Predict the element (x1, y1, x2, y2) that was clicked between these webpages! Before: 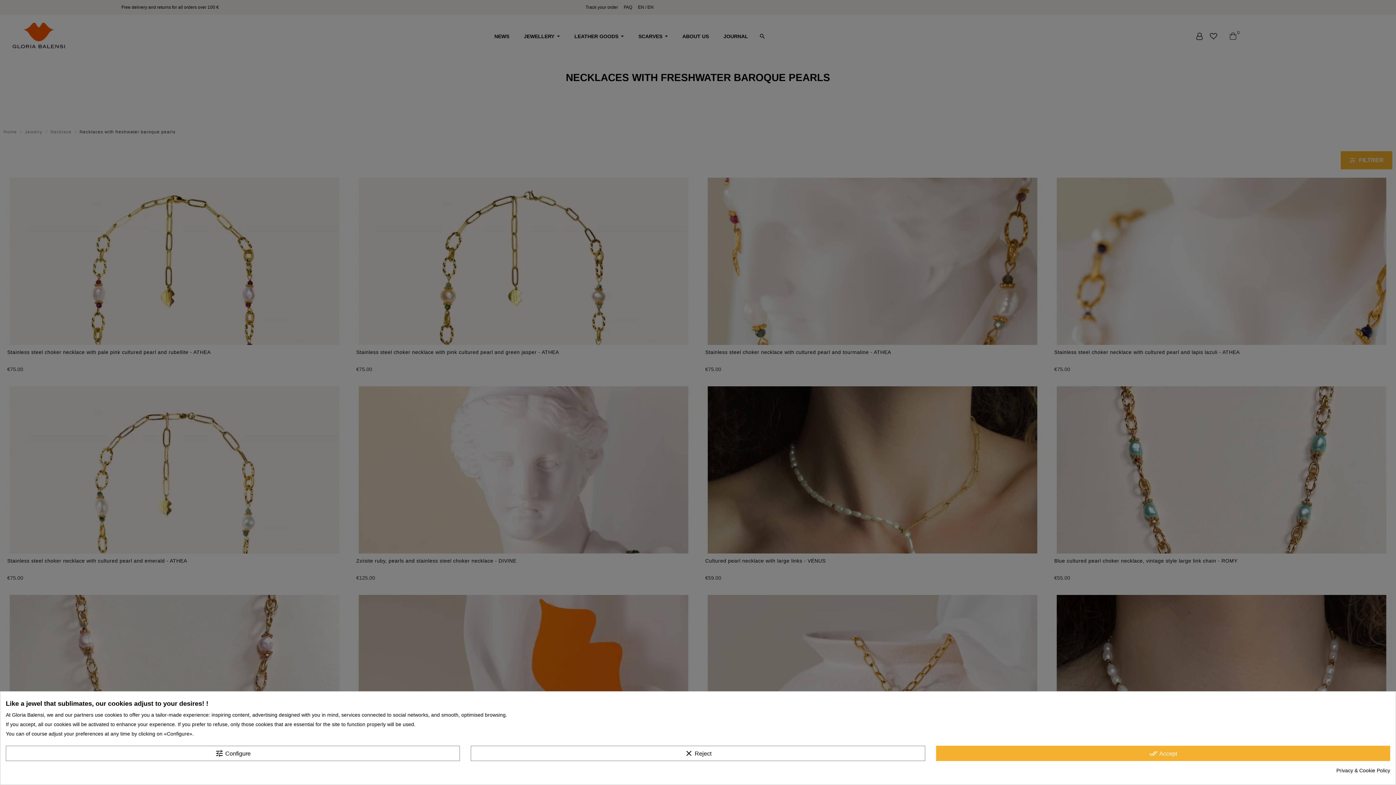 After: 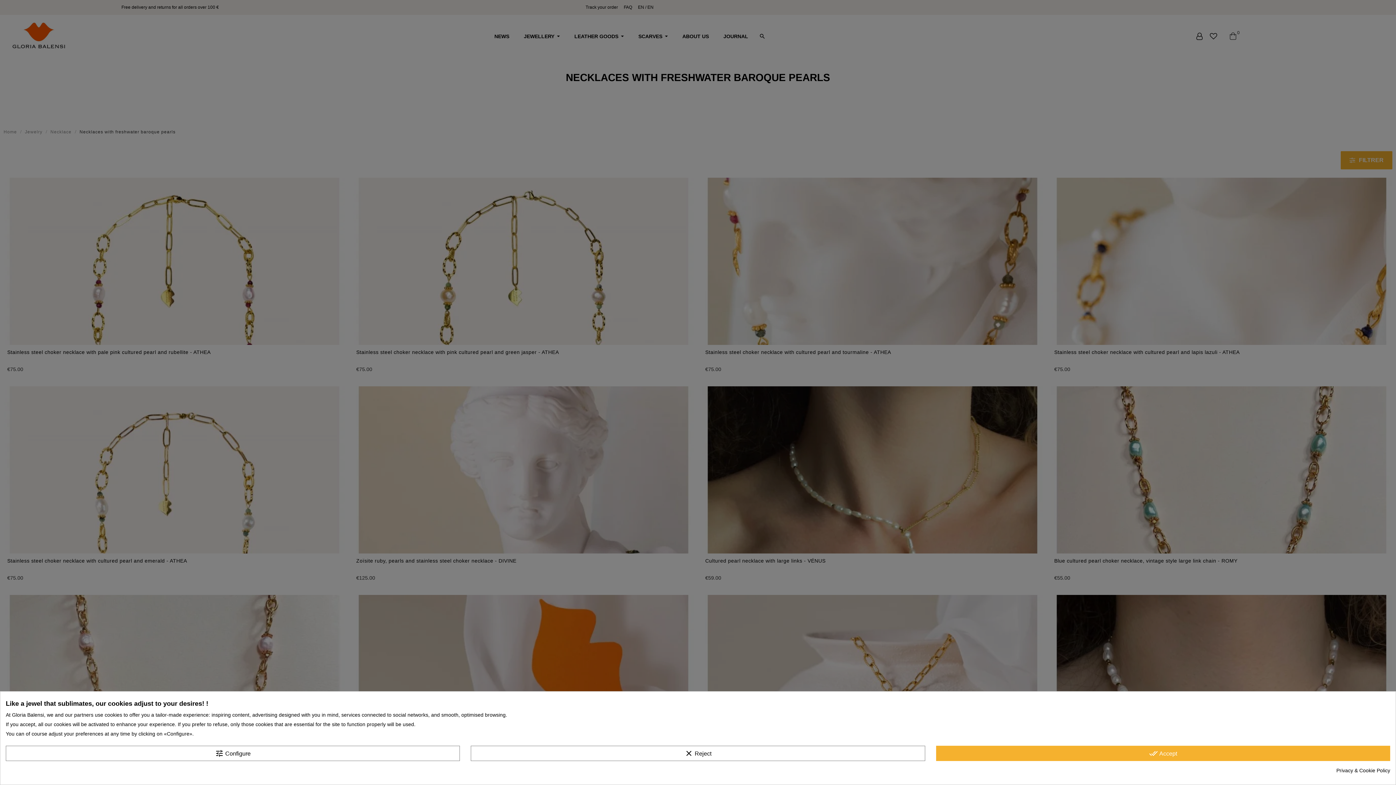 Action: bbox: (1336, 768, 1390, 774) label: Privacy & Cookie Policy